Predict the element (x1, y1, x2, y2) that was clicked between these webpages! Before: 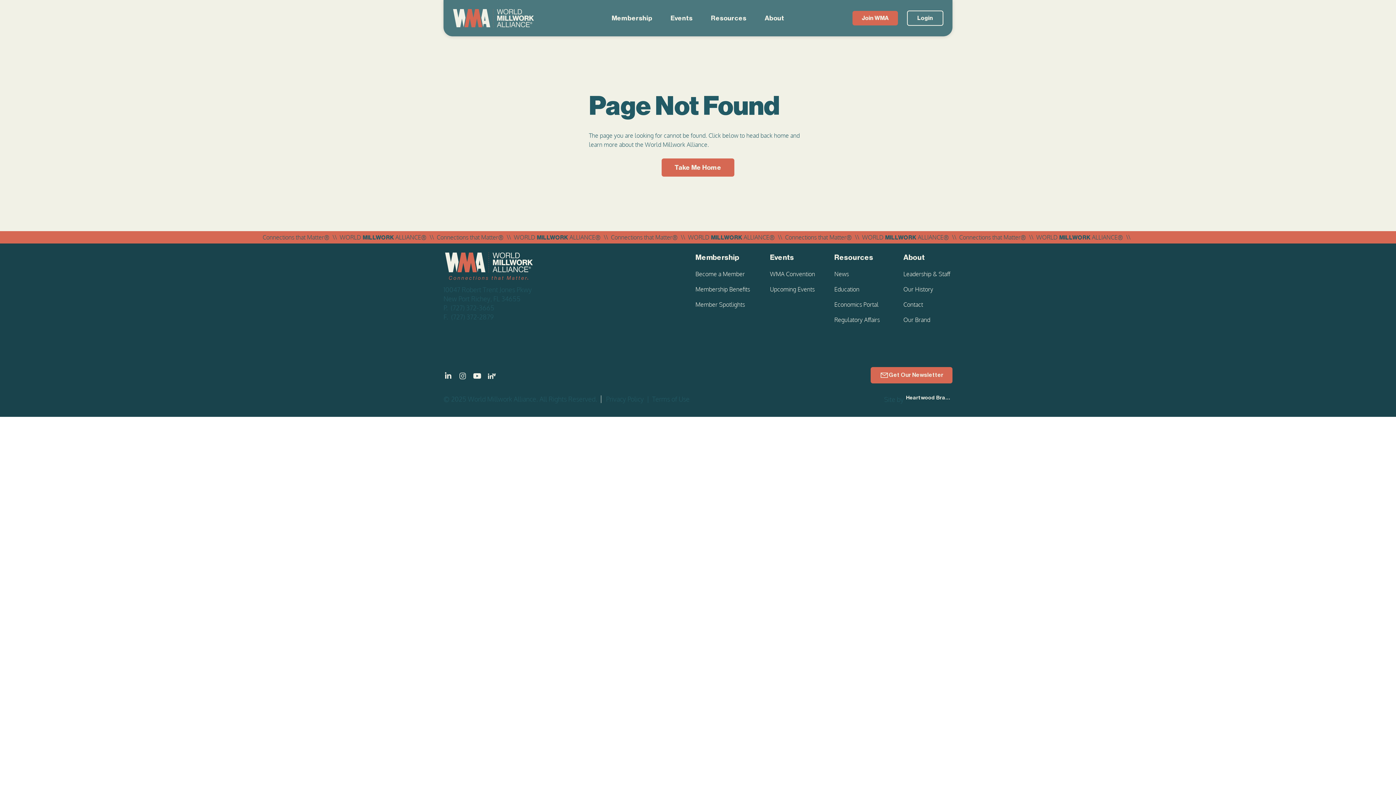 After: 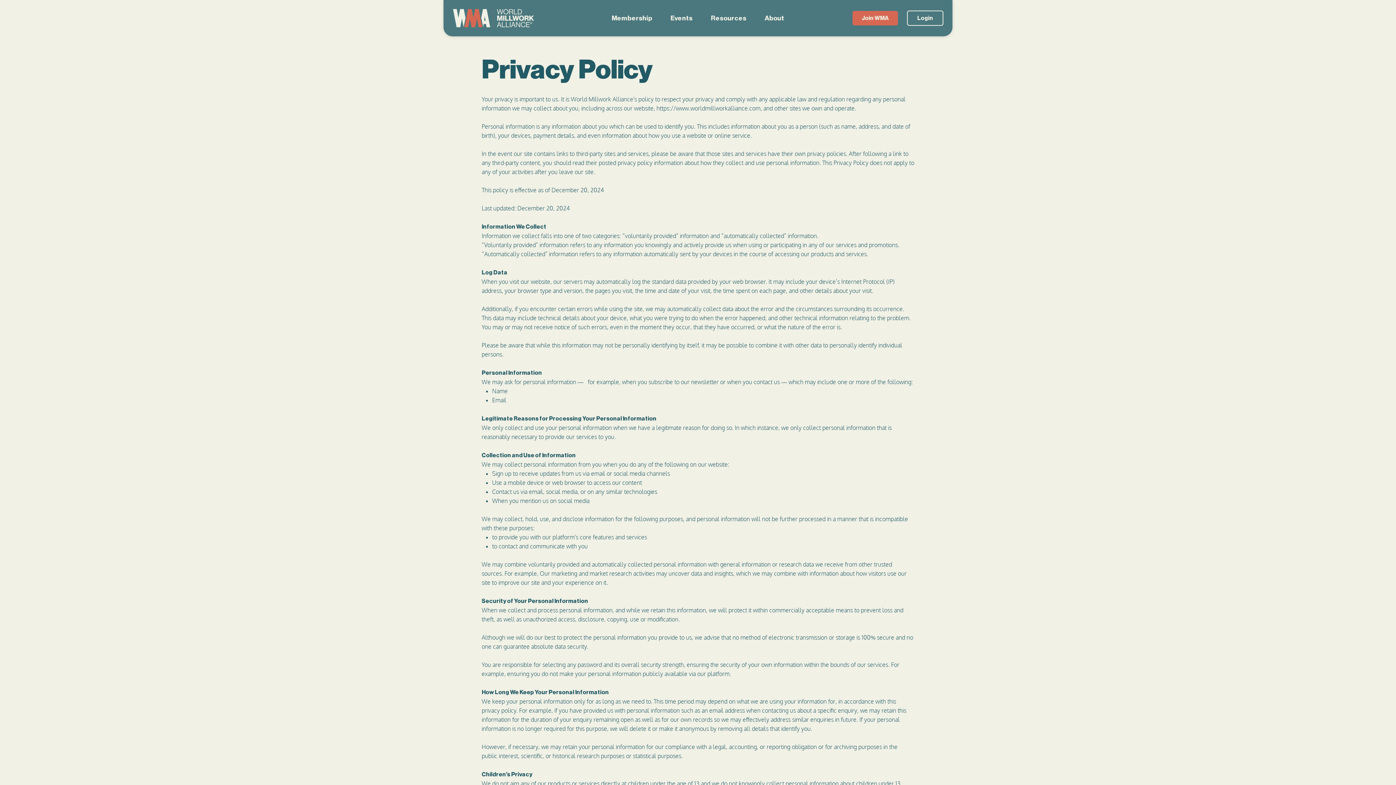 Action: label: Privacy Policy bbox: (606, 395, 644, 403)